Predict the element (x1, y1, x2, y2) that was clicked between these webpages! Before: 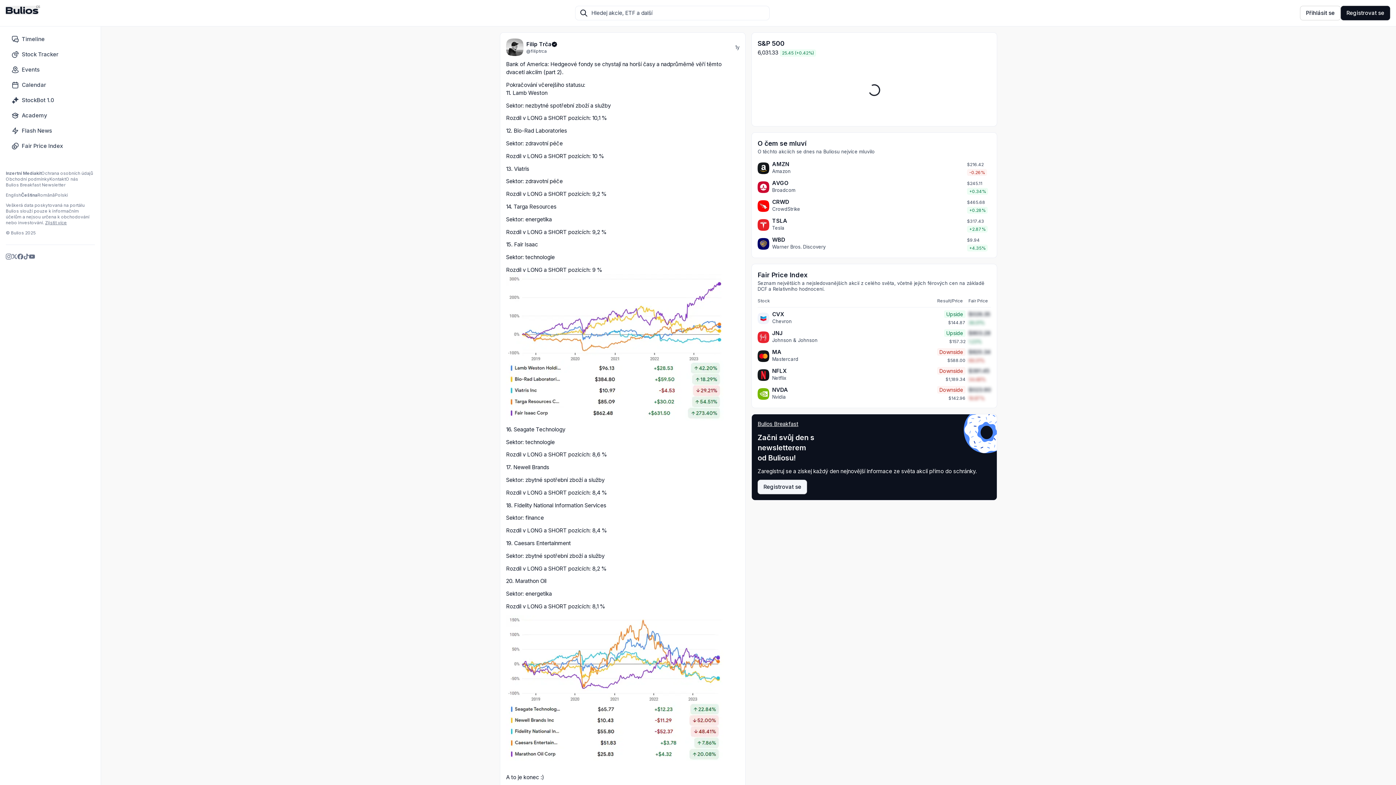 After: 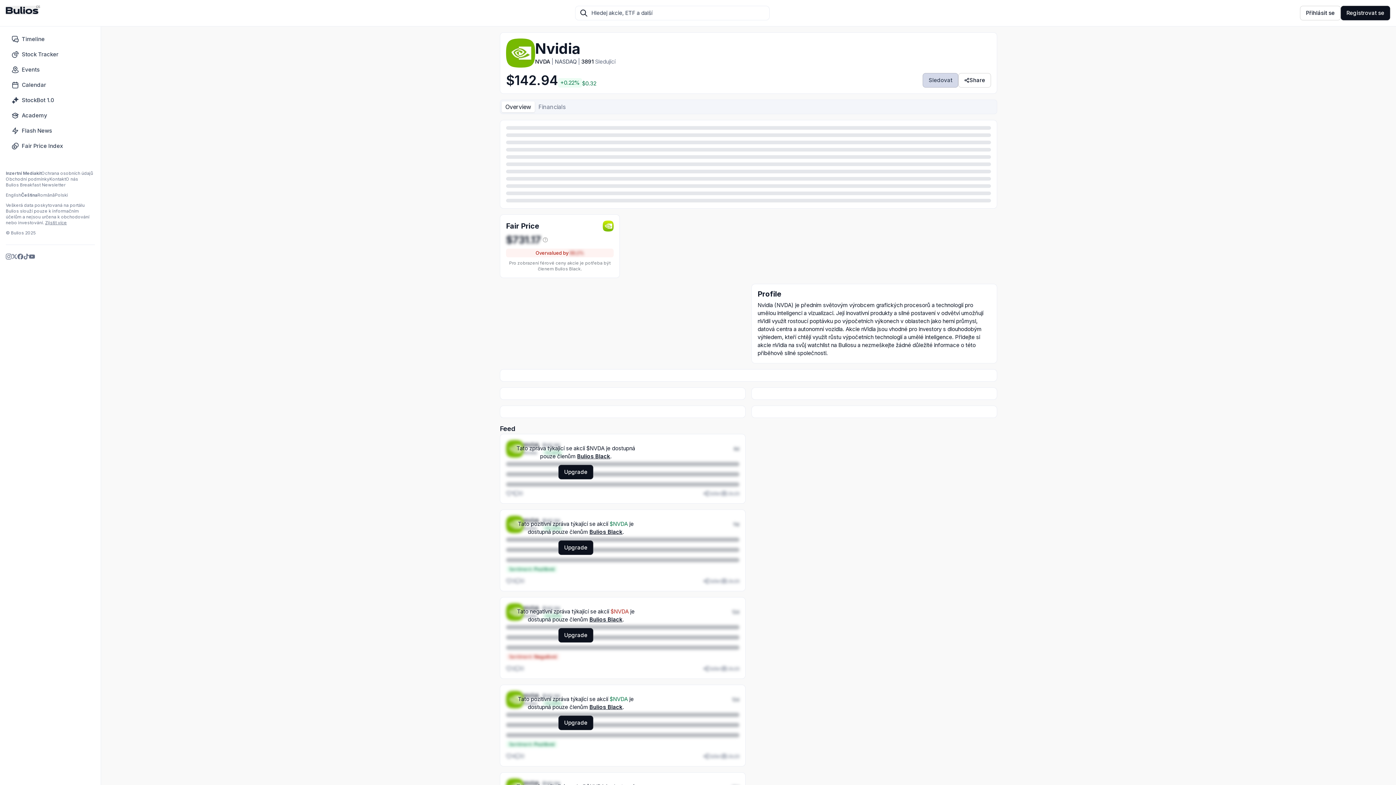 Action: bbox: (757, 388, 769, 400)